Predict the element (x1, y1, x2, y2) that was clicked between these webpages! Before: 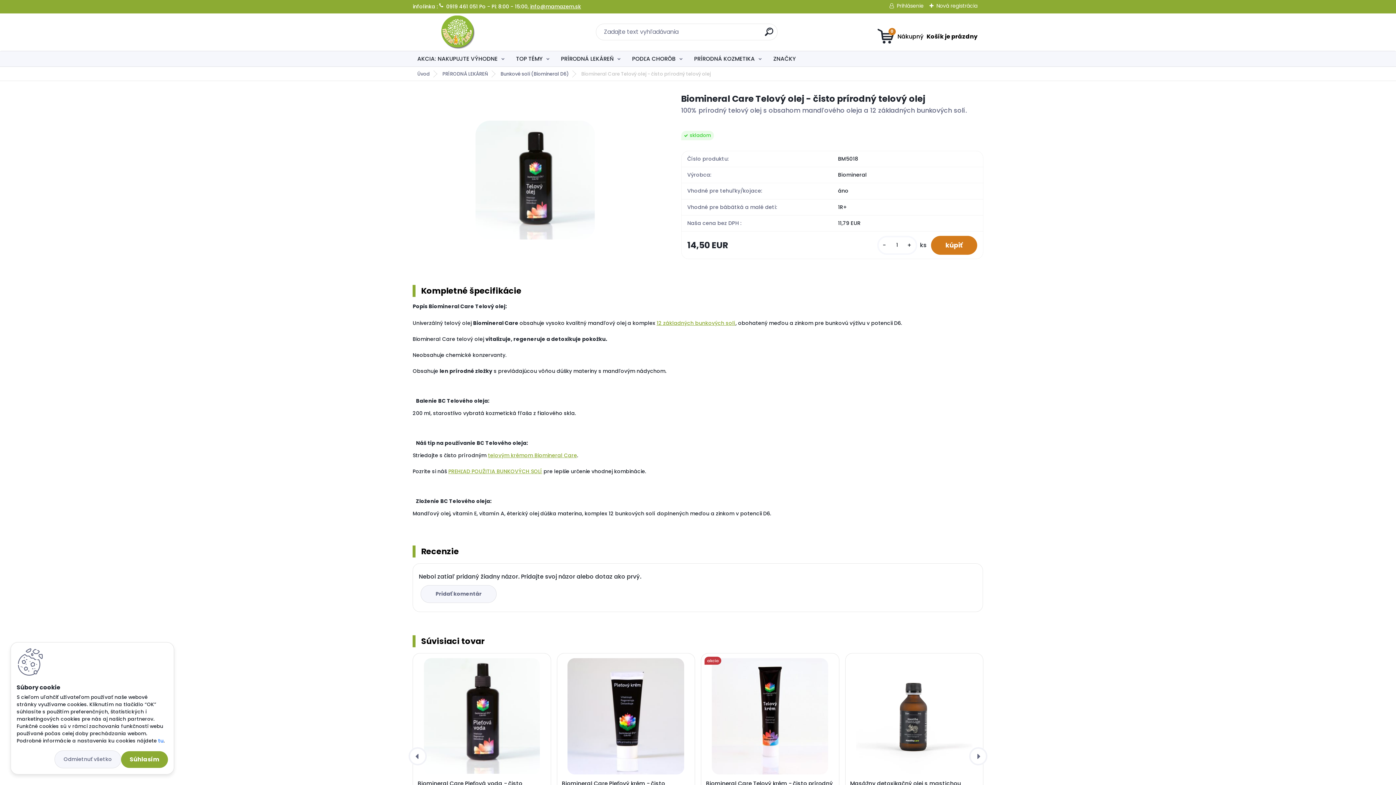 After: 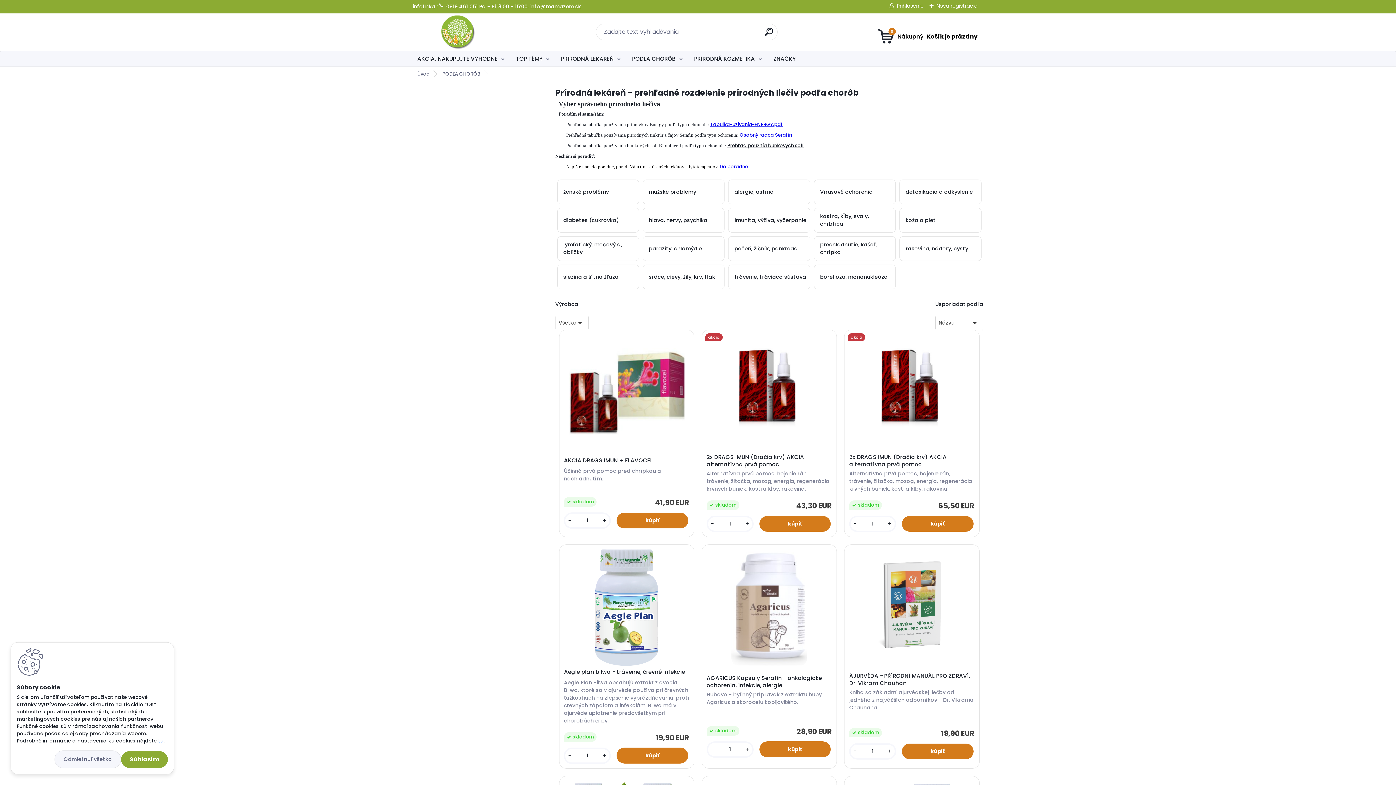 Action: label: PODĽA CHORÔB bbox: (627, 51, 688, 66)